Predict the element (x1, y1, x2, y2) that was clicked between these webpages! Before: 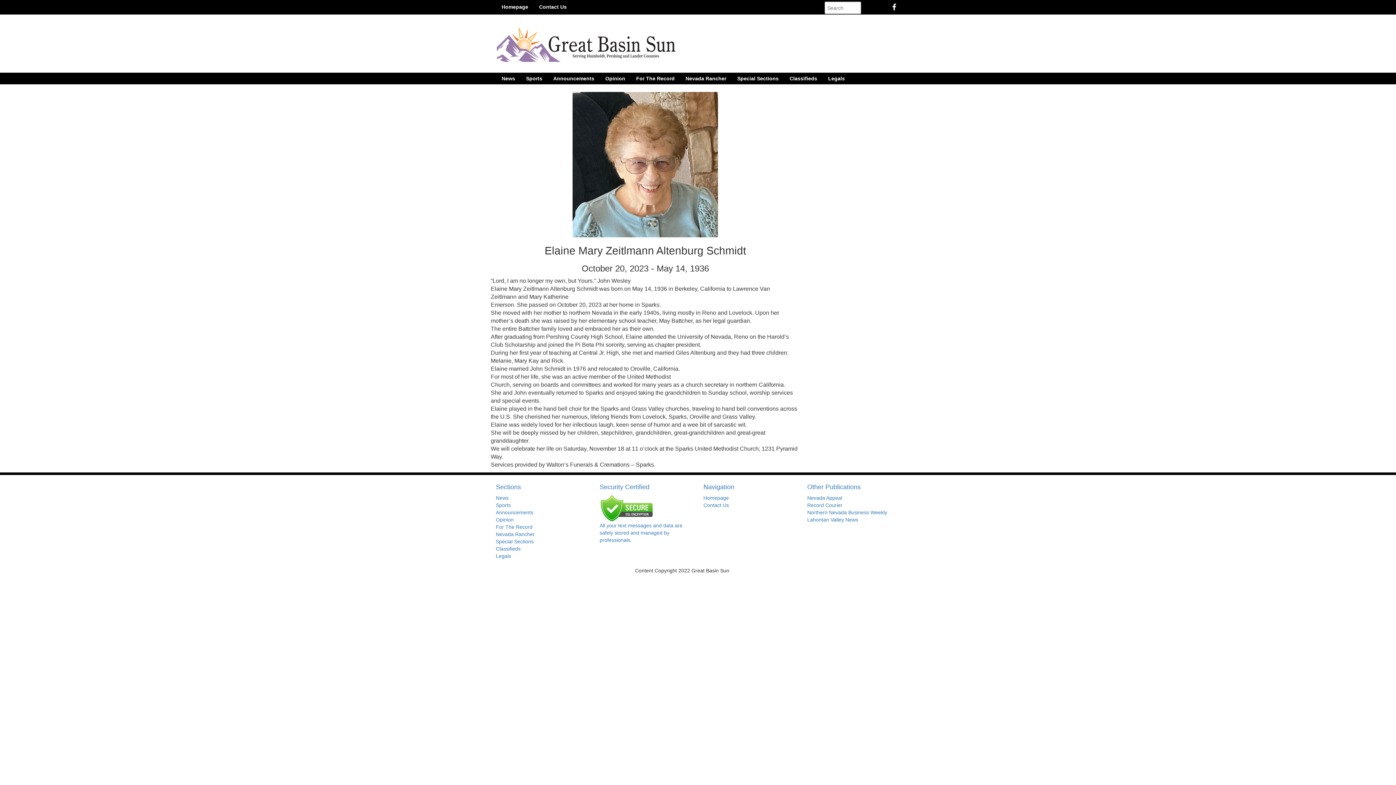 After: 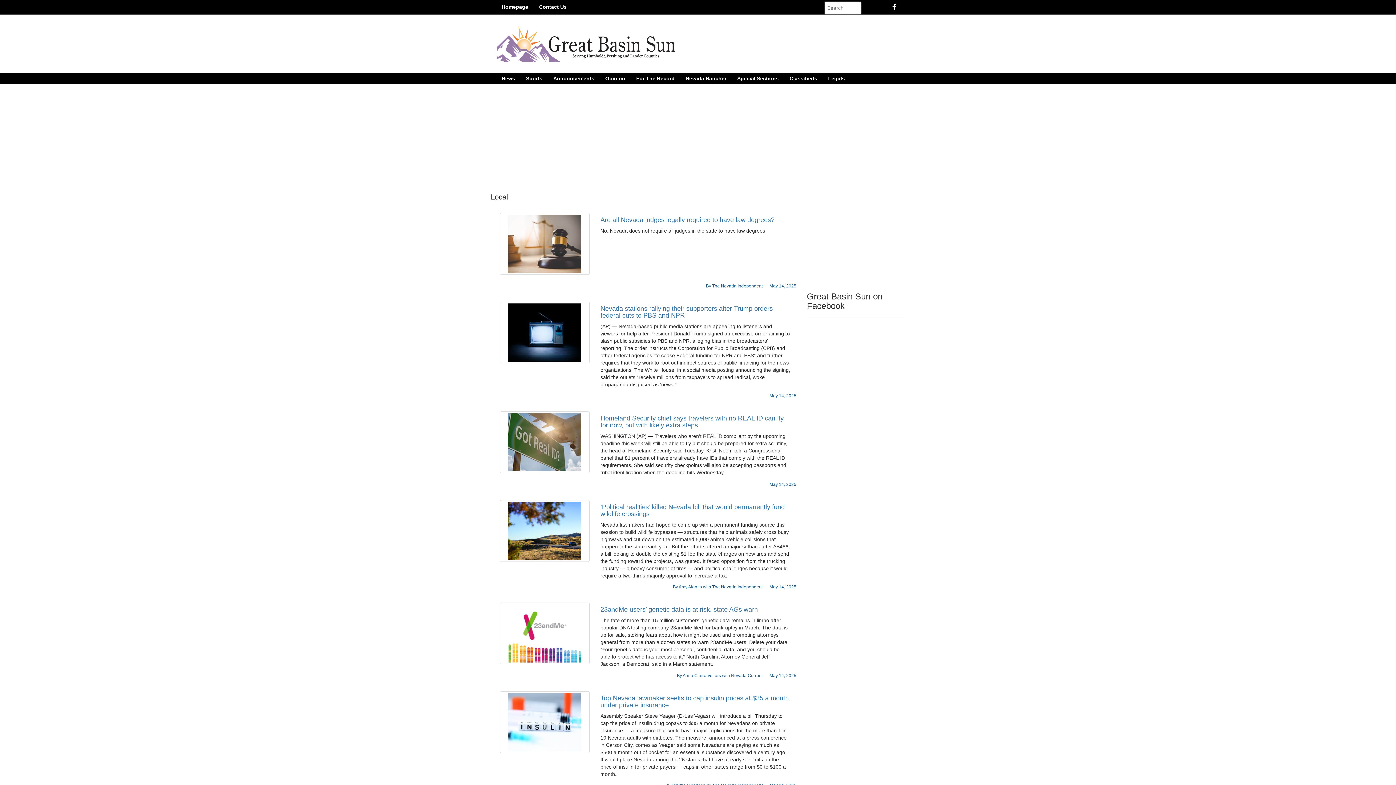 Action: label: News bbox: (496, 495, 508, 501)